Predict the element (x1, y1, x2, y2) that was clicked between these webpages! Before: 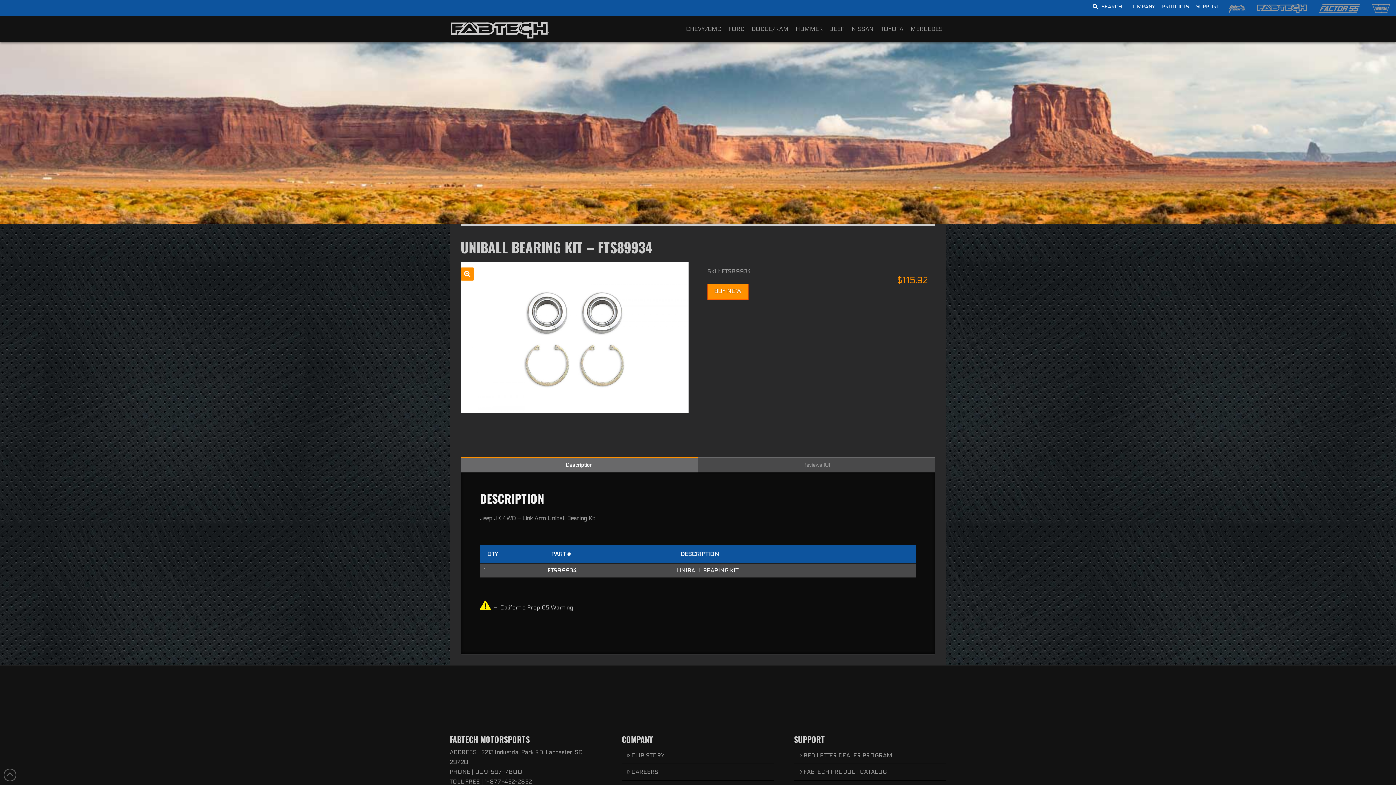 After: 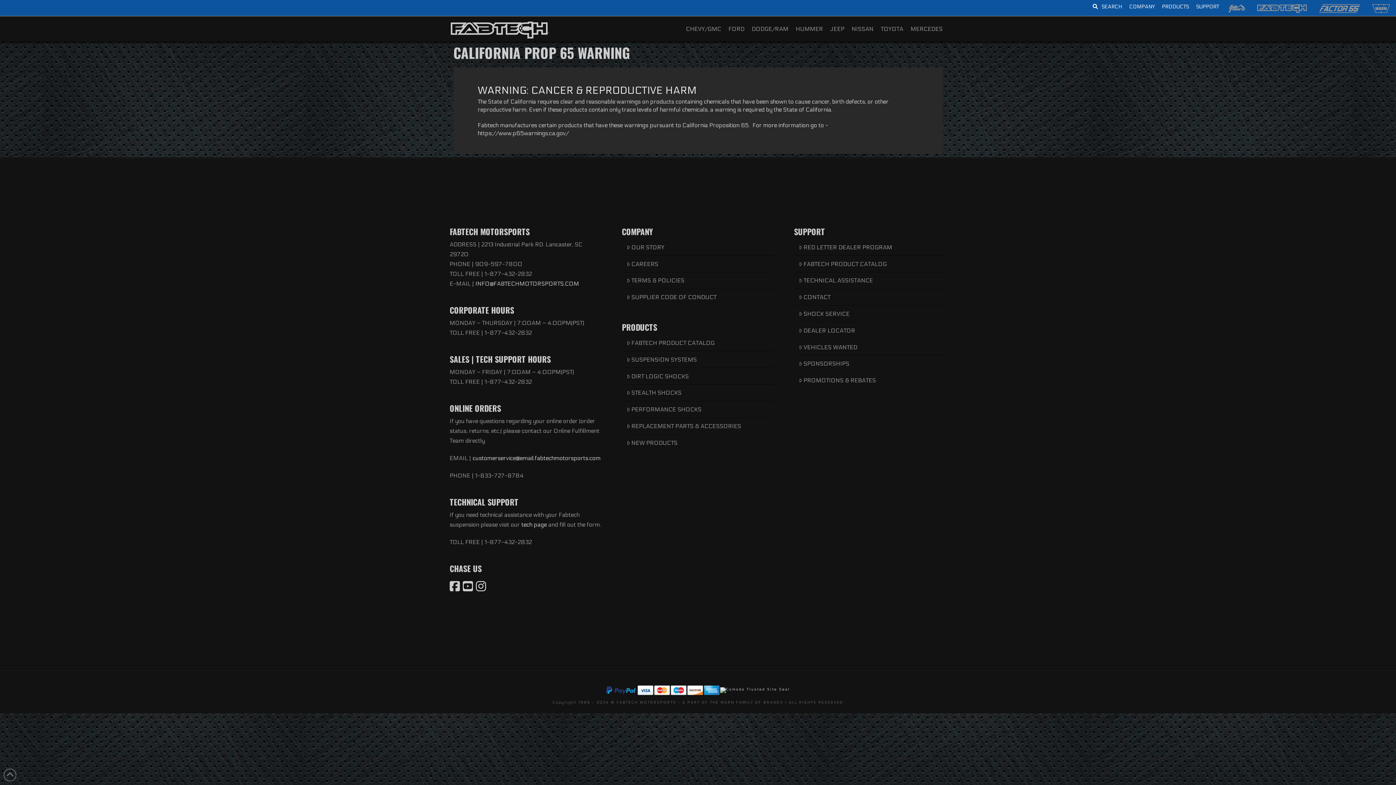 Action: label: California Prop 65 Warning bbox: (500, 604, 573, 611)